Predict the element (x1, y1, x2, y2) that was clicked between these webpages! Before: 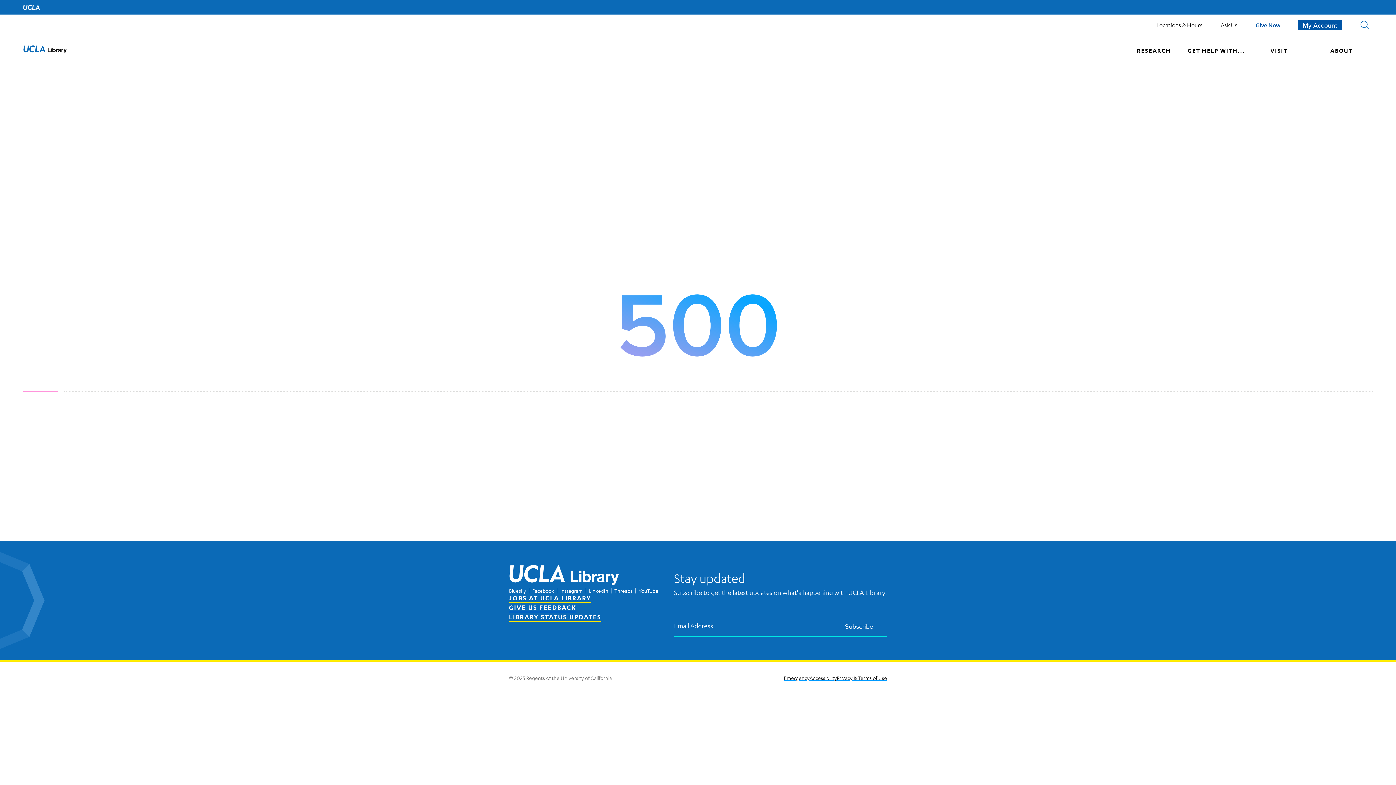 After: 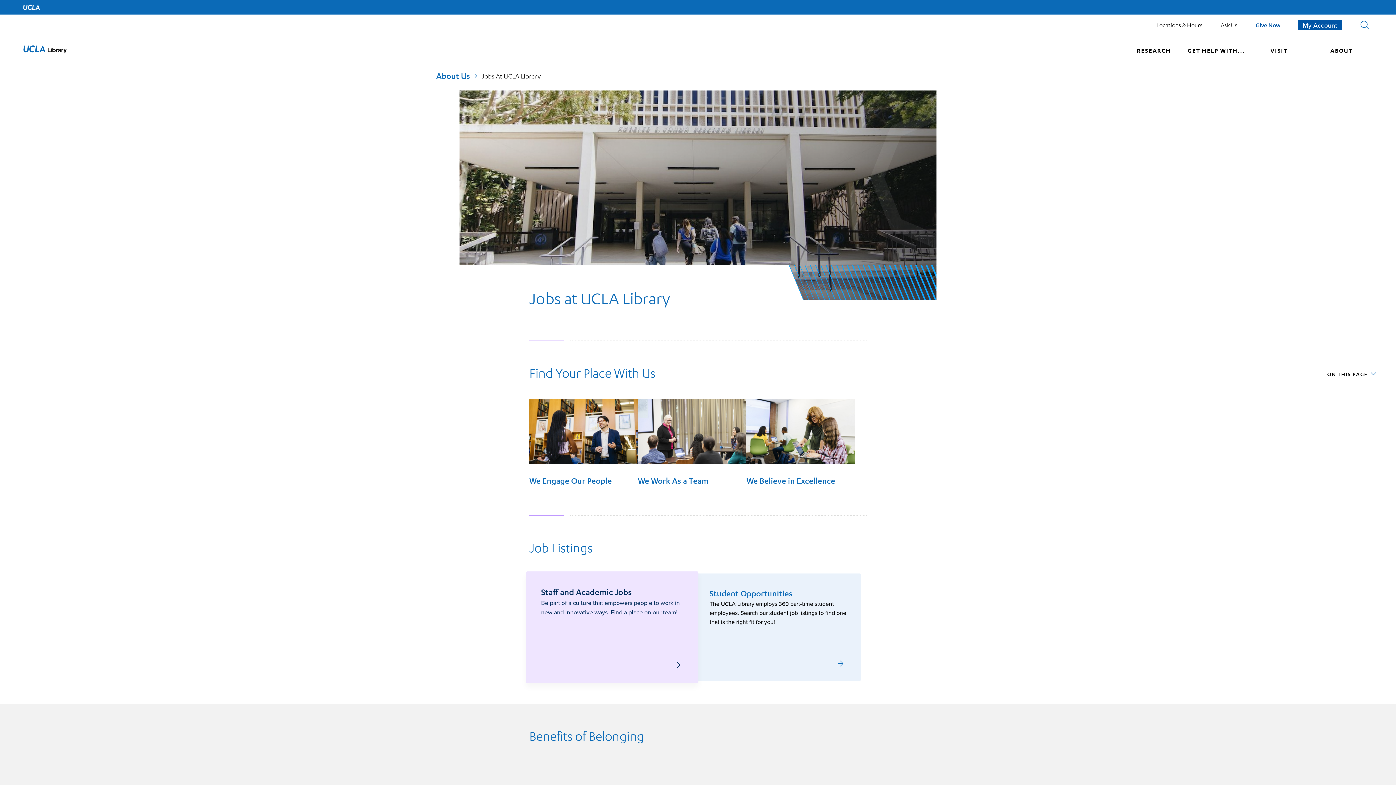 Action: label: JOBS AT UCLA LIBRARY bbox: (509, 594, 591, 602)